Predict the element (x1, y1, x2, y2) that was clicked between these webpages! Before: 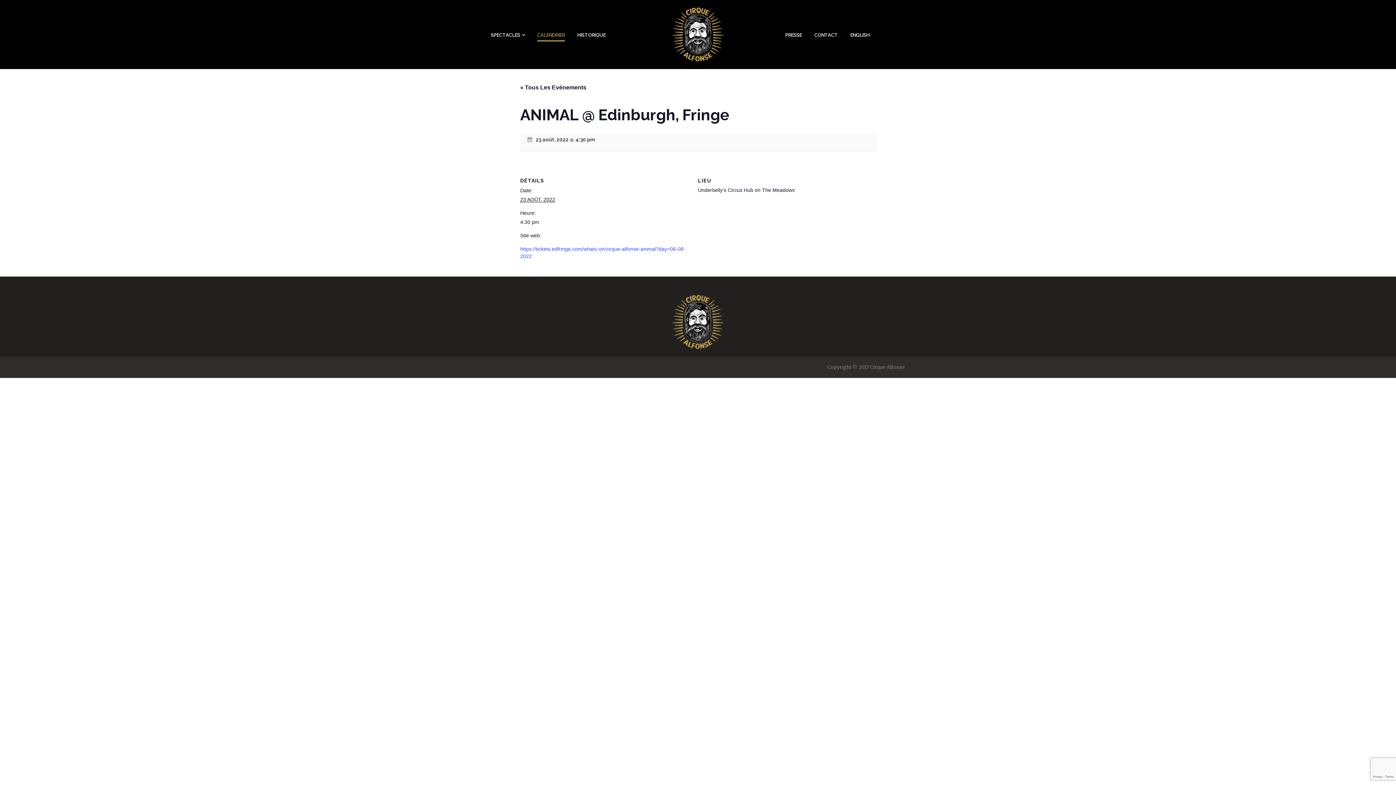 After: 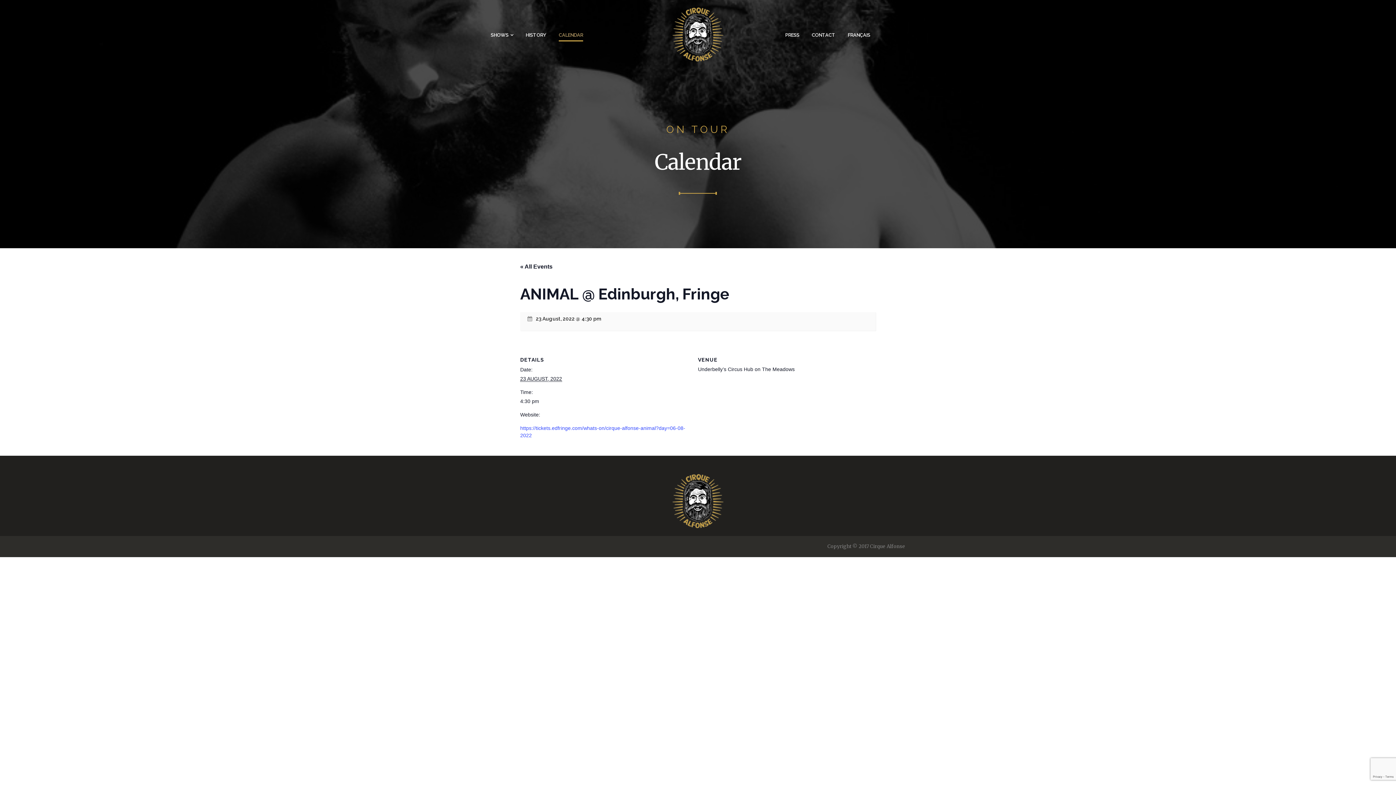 Action: label: ENGLISH bbox: (850, 32, 869, 38)